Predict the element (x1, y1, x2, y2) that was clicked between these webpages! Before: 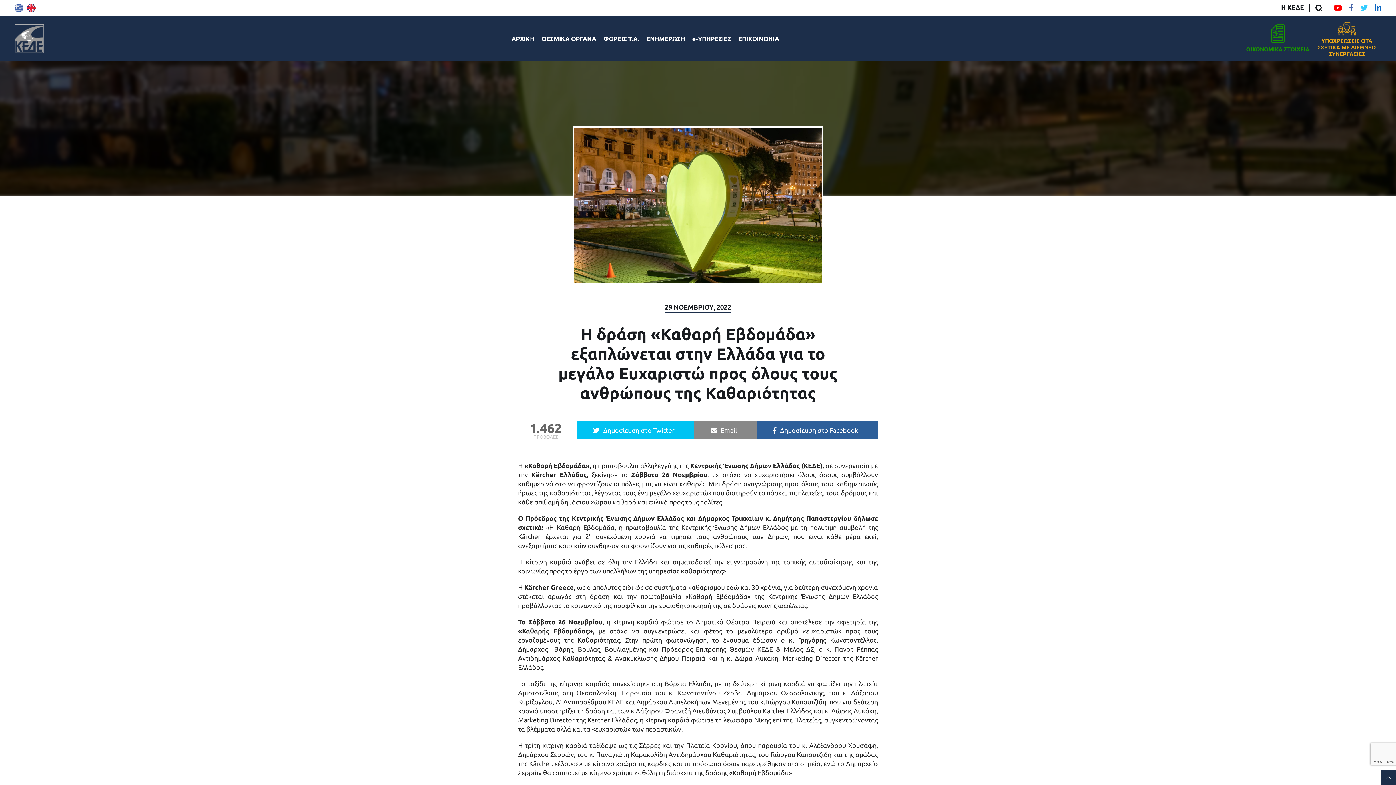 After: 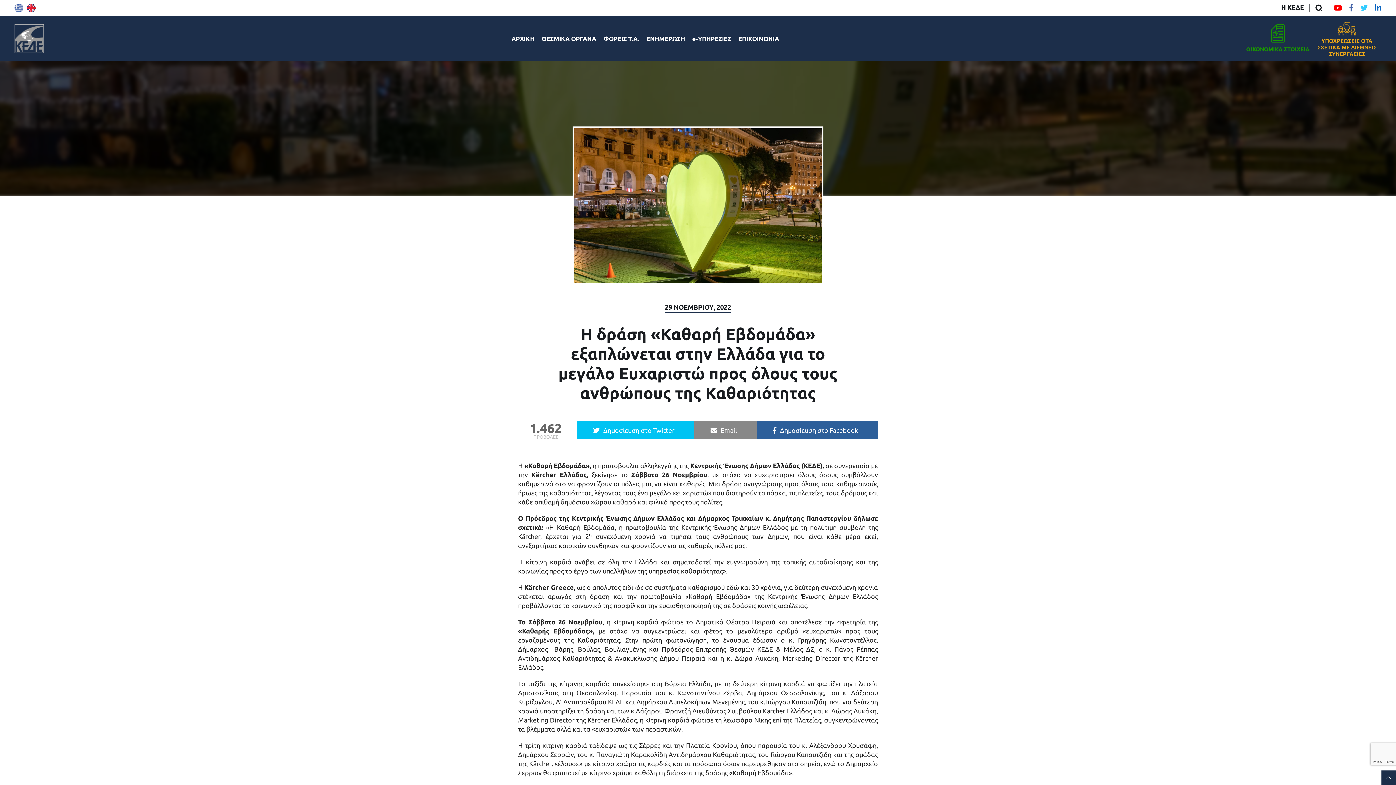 Action: bbox: (1381, 770, 1396, 785)